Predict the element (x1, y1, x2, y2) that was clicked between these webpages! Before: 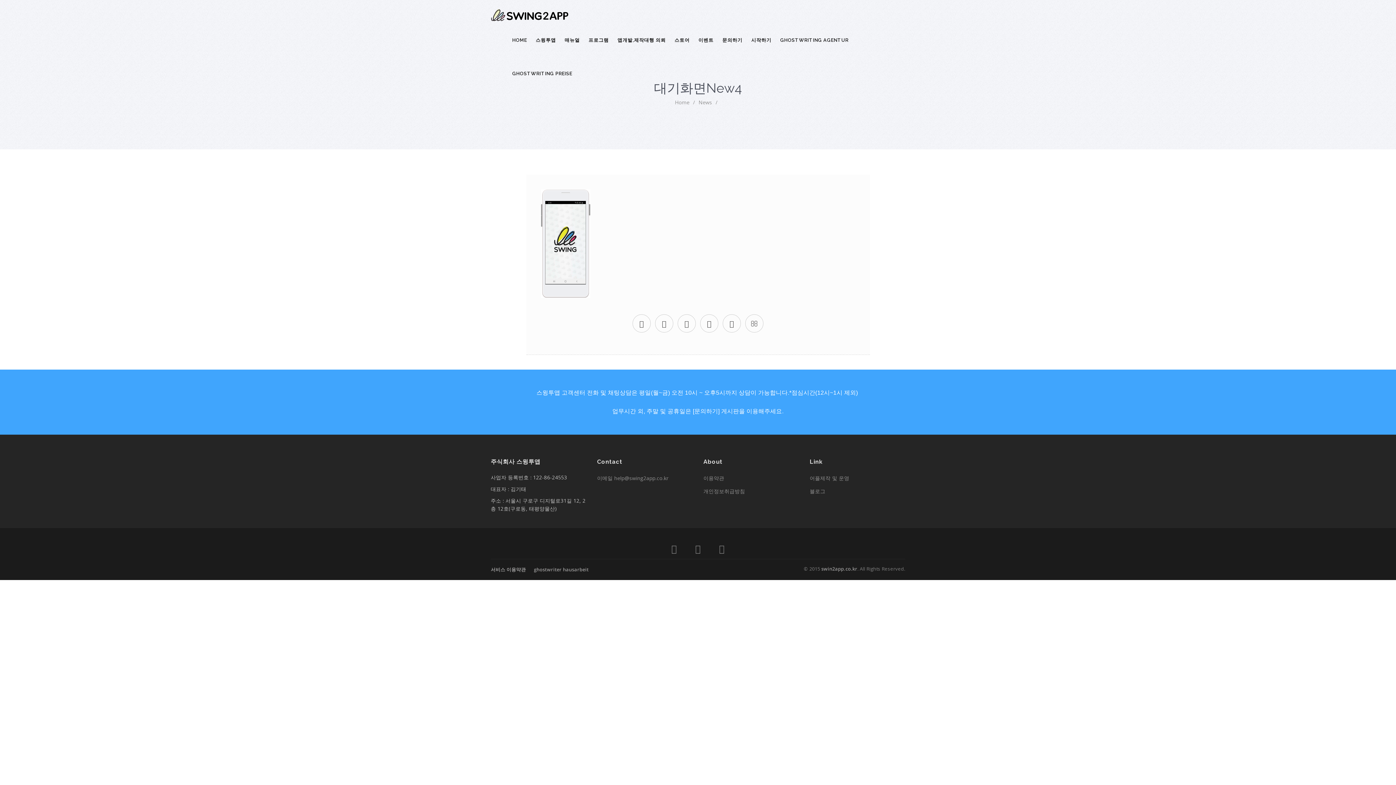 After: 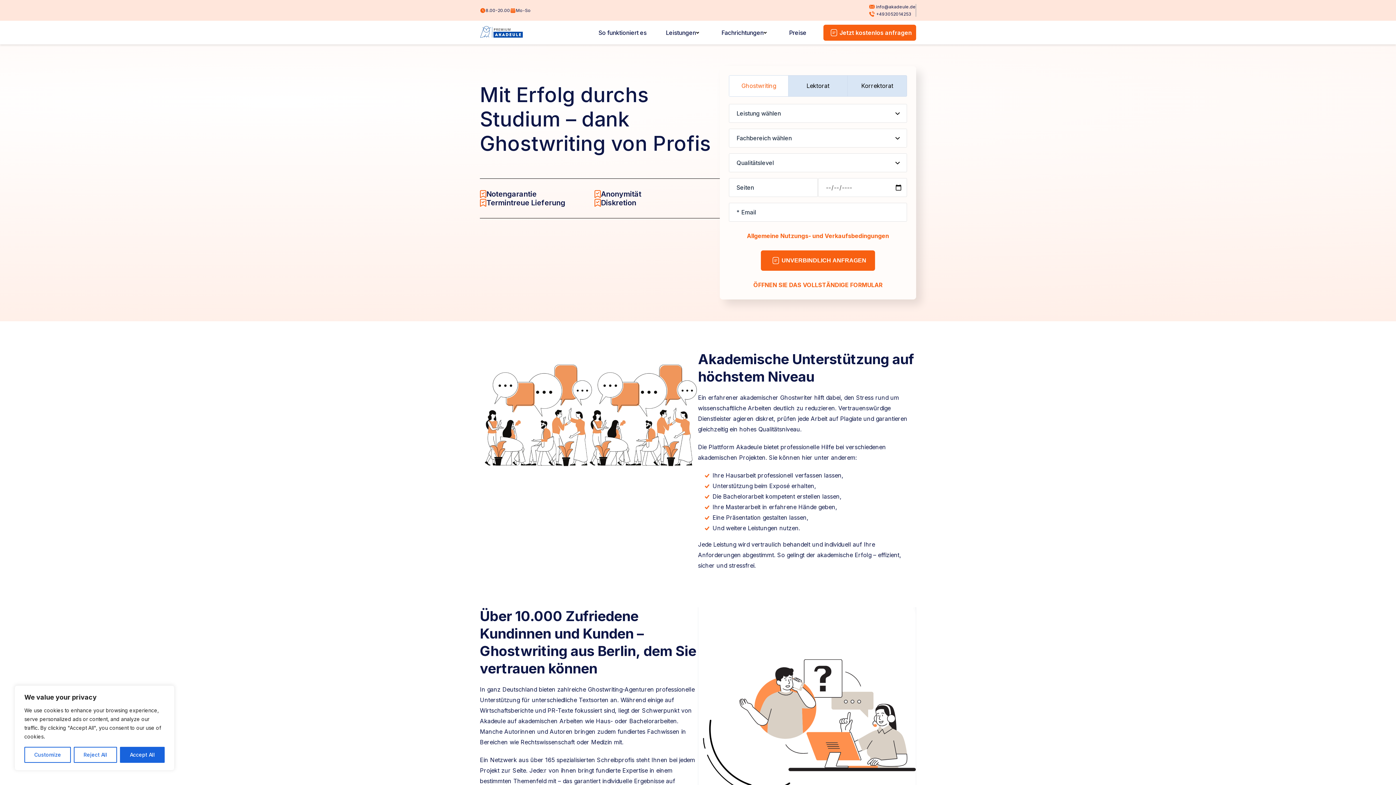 Action: label: GHOSTWRITING AGENTUR bbox: (771, 23, 848, 57)